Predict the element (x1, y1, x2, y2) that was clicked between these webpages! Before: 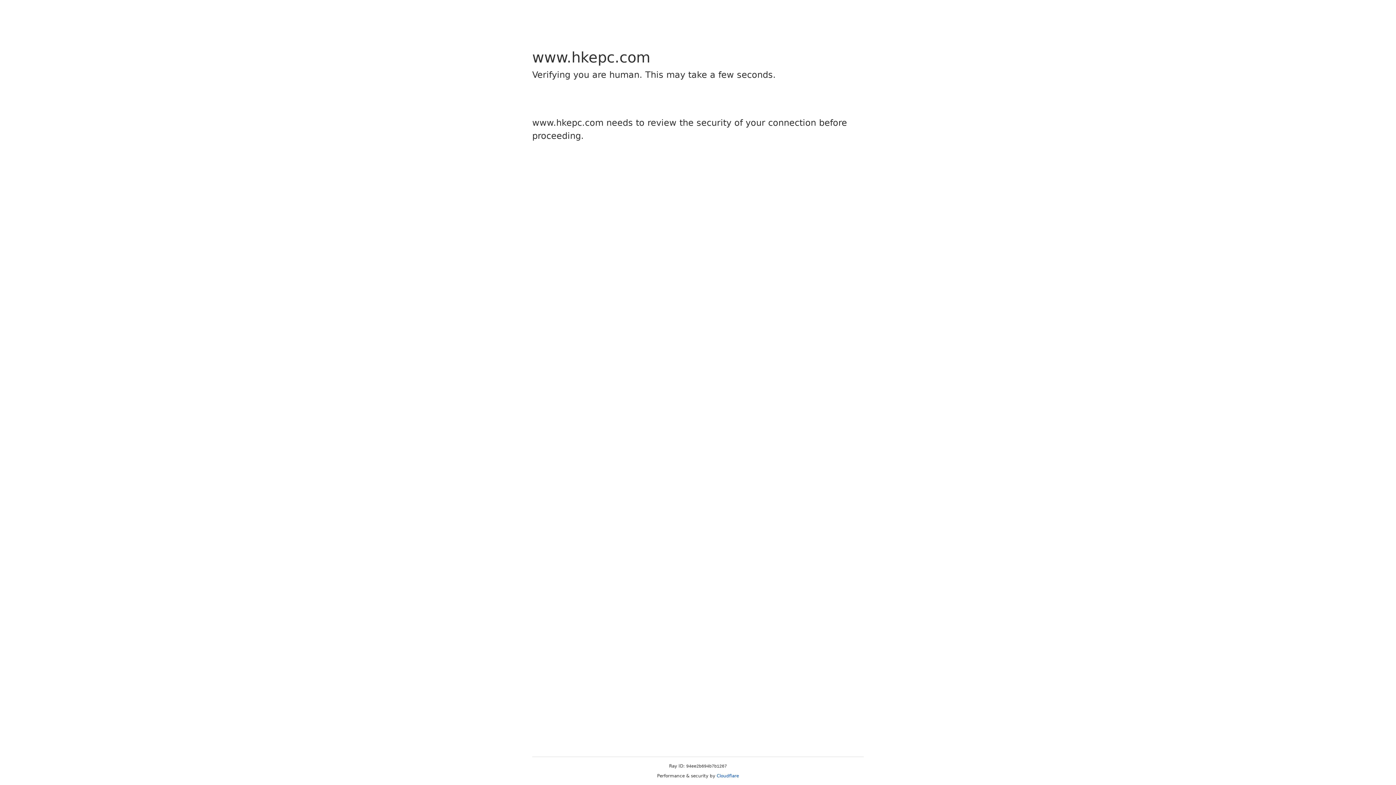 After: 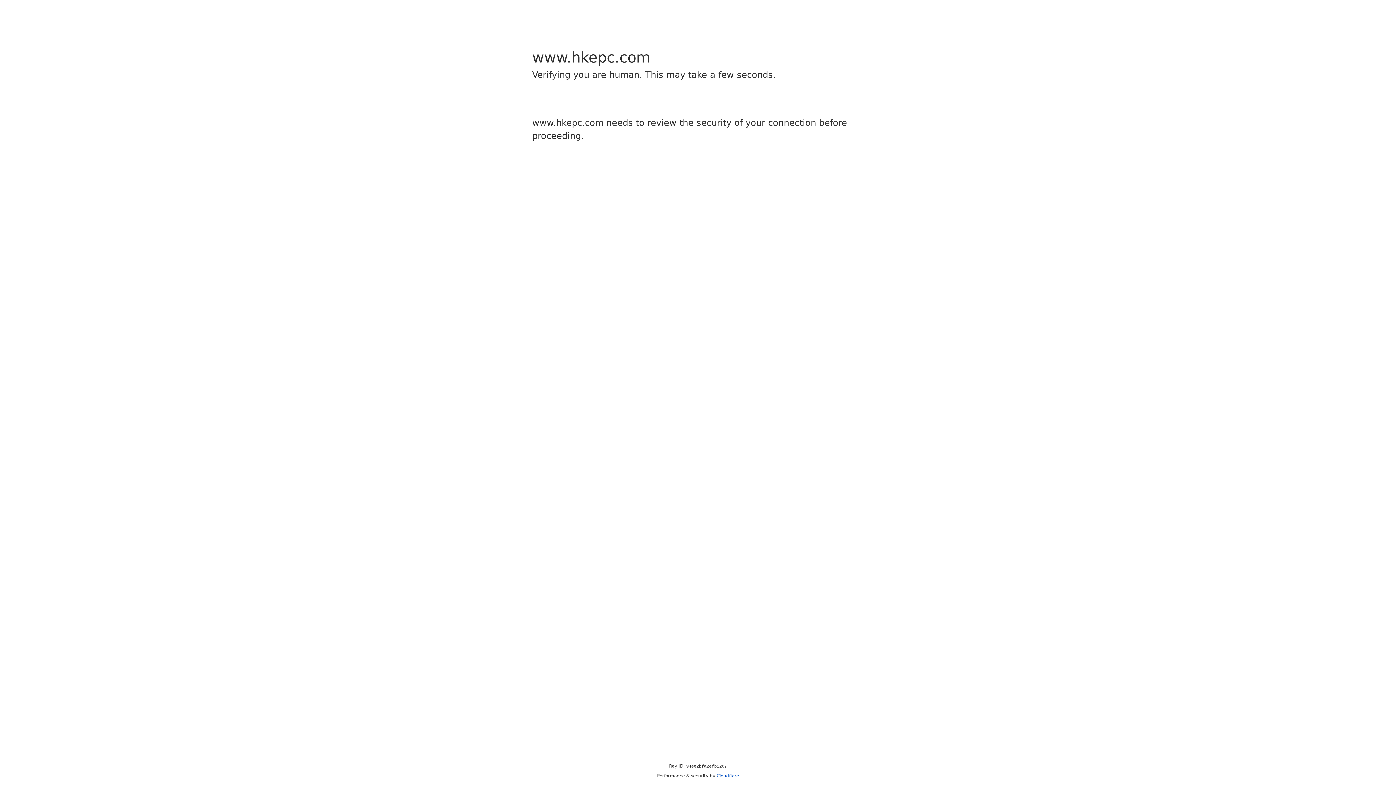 Action: label: Cloudflare bbox: (716, 773, 739, 778)